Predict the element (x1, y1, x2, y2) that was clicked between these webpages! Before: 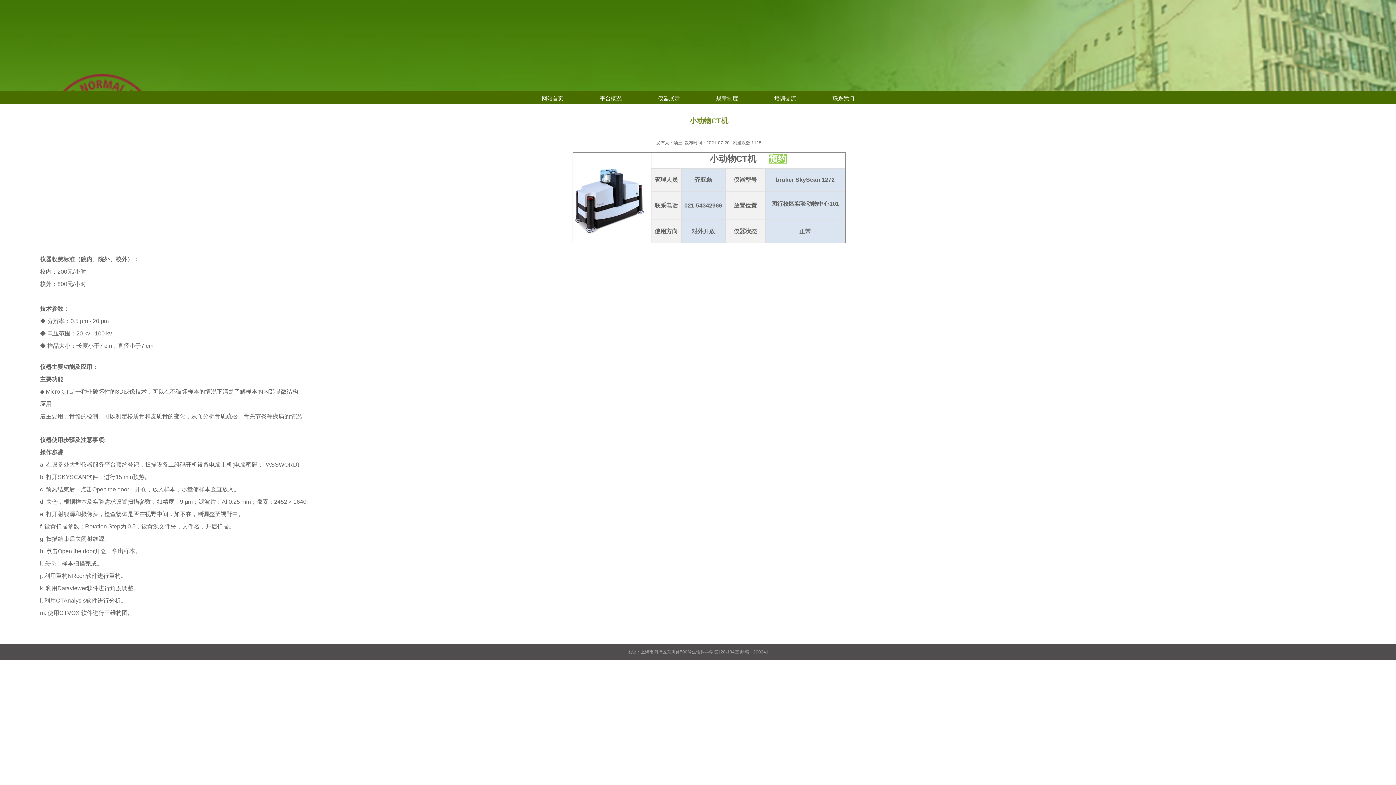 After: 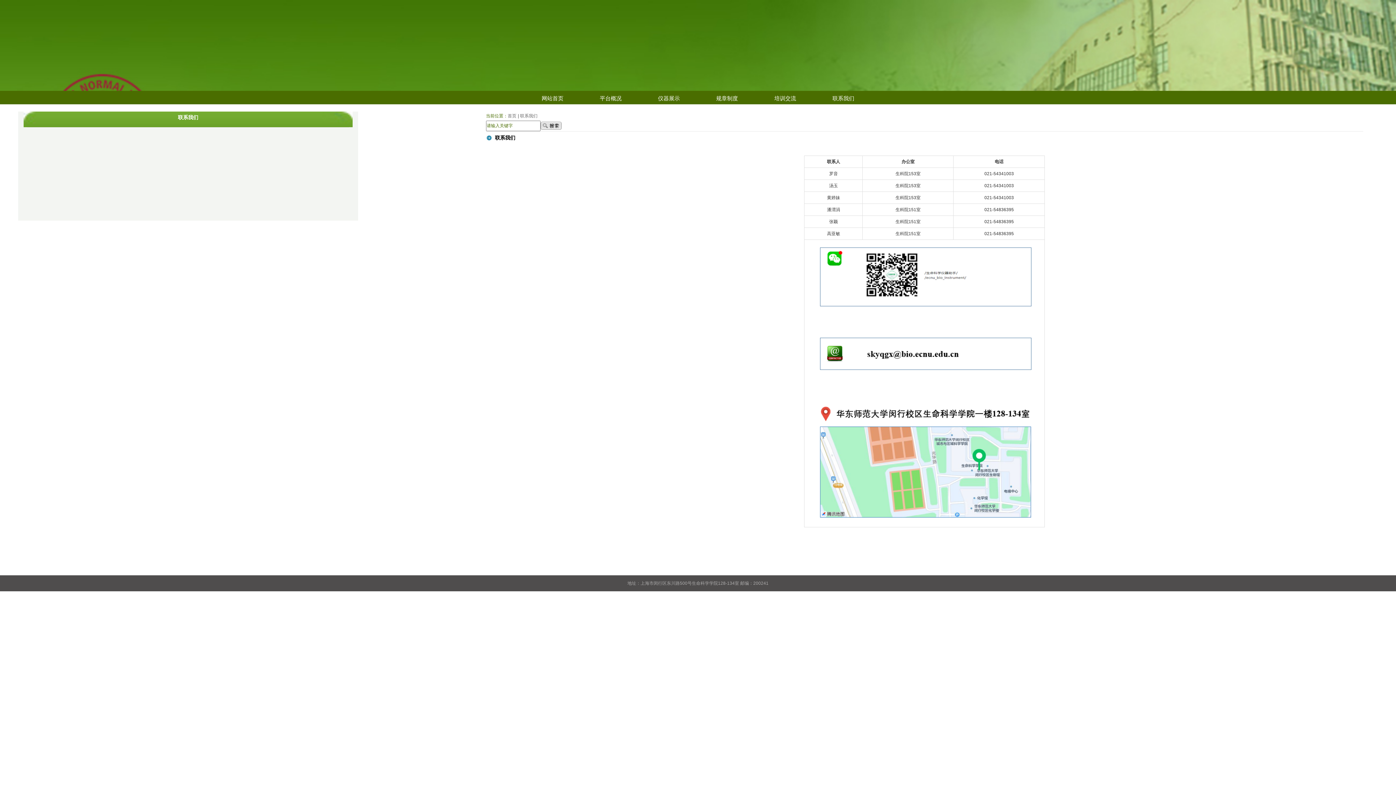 Action: label: 联系我们 bbox: (814, 92, 872, 104)